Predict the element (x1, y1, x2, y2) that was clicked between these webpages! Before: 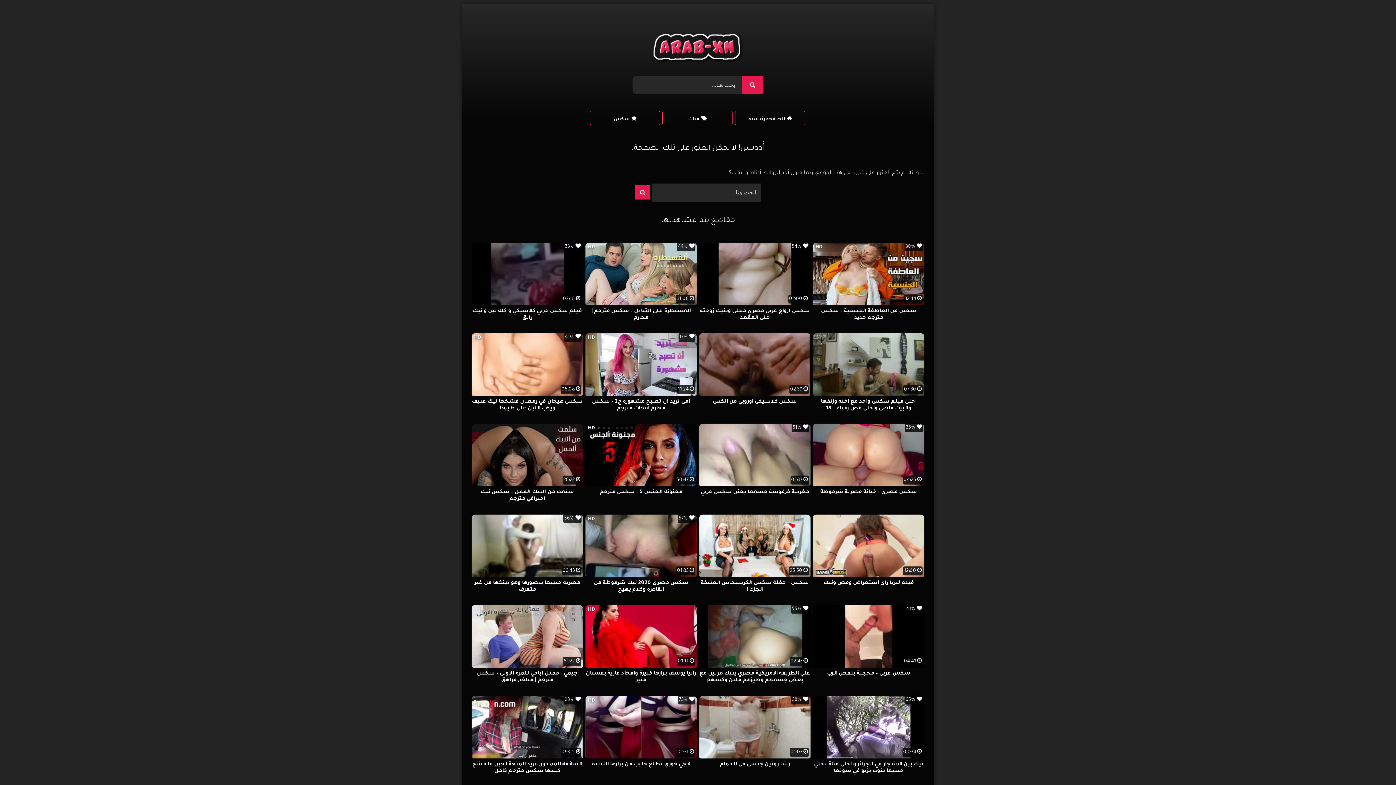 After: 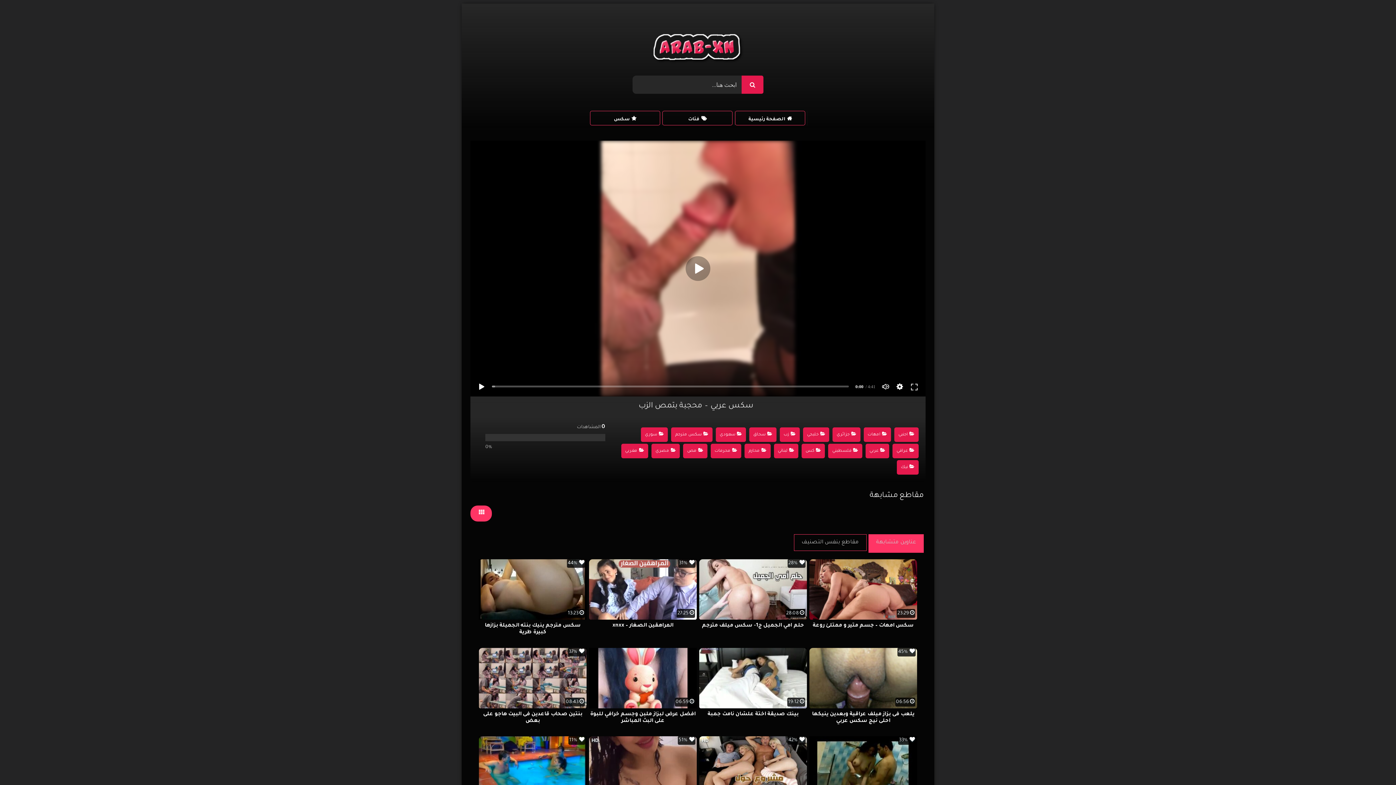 Action: label: 04:41
41%
سكس عربي – محجبة بتمص الزب bbox: (813, 605, 924, 689)